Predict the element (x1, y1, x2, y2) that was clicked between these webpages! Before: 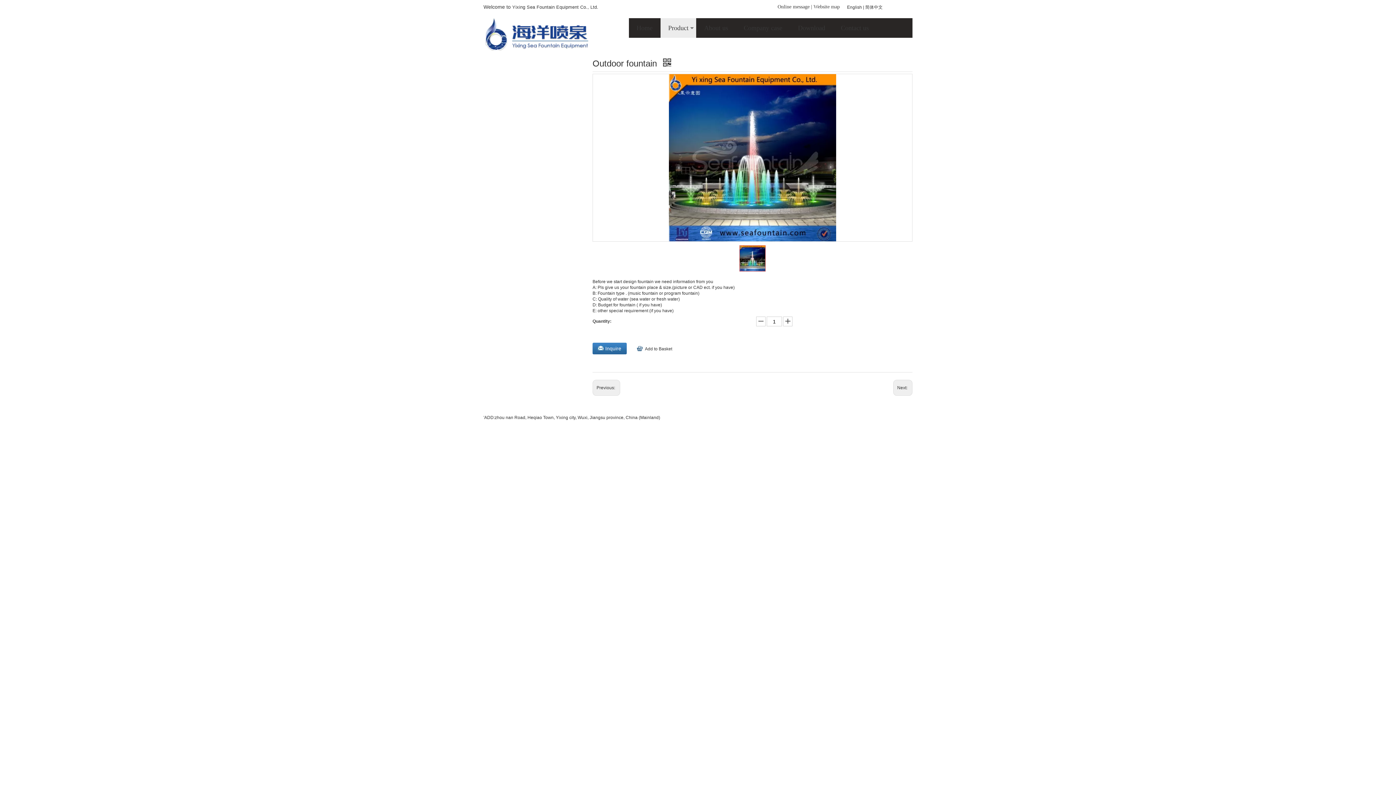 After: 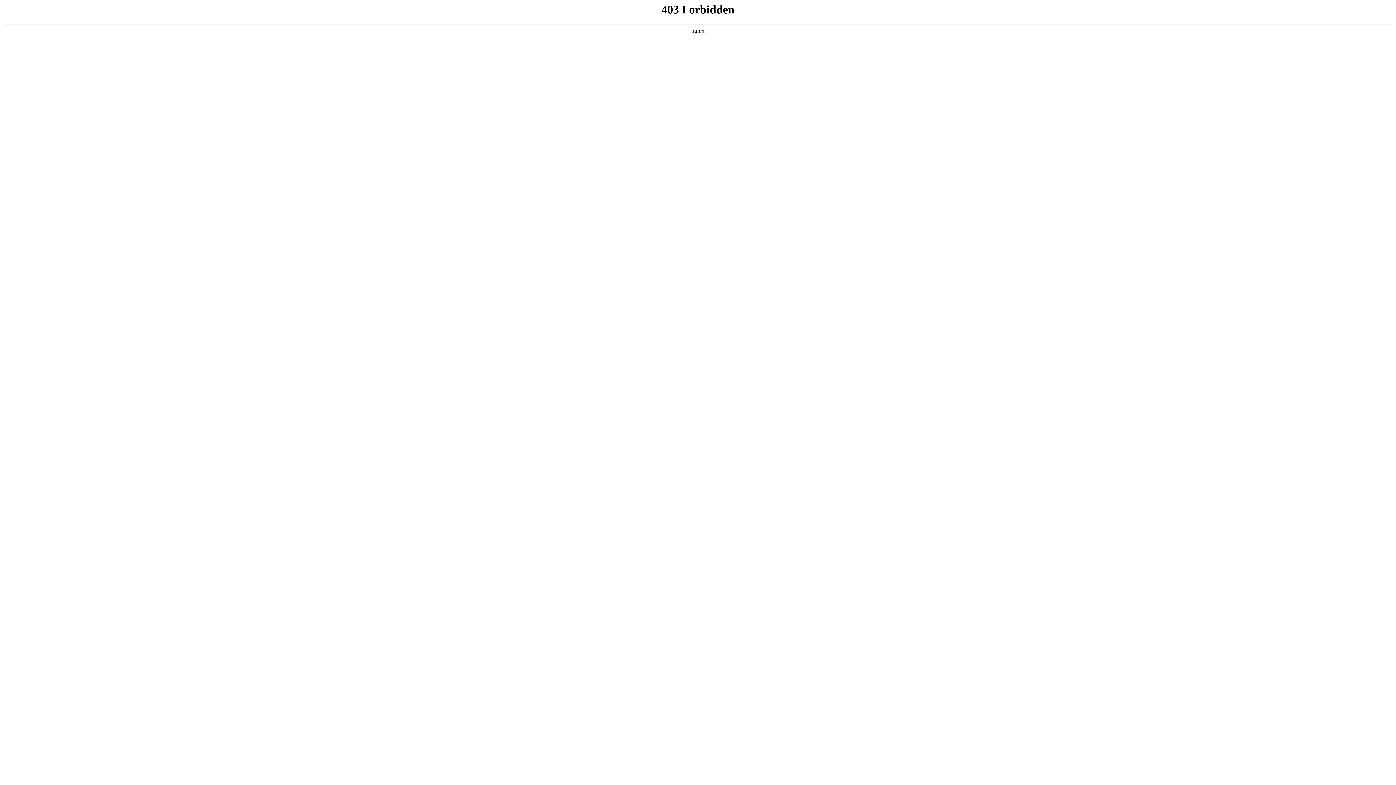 Action: label: Inquire bbox: (592, 342, 626, 354)